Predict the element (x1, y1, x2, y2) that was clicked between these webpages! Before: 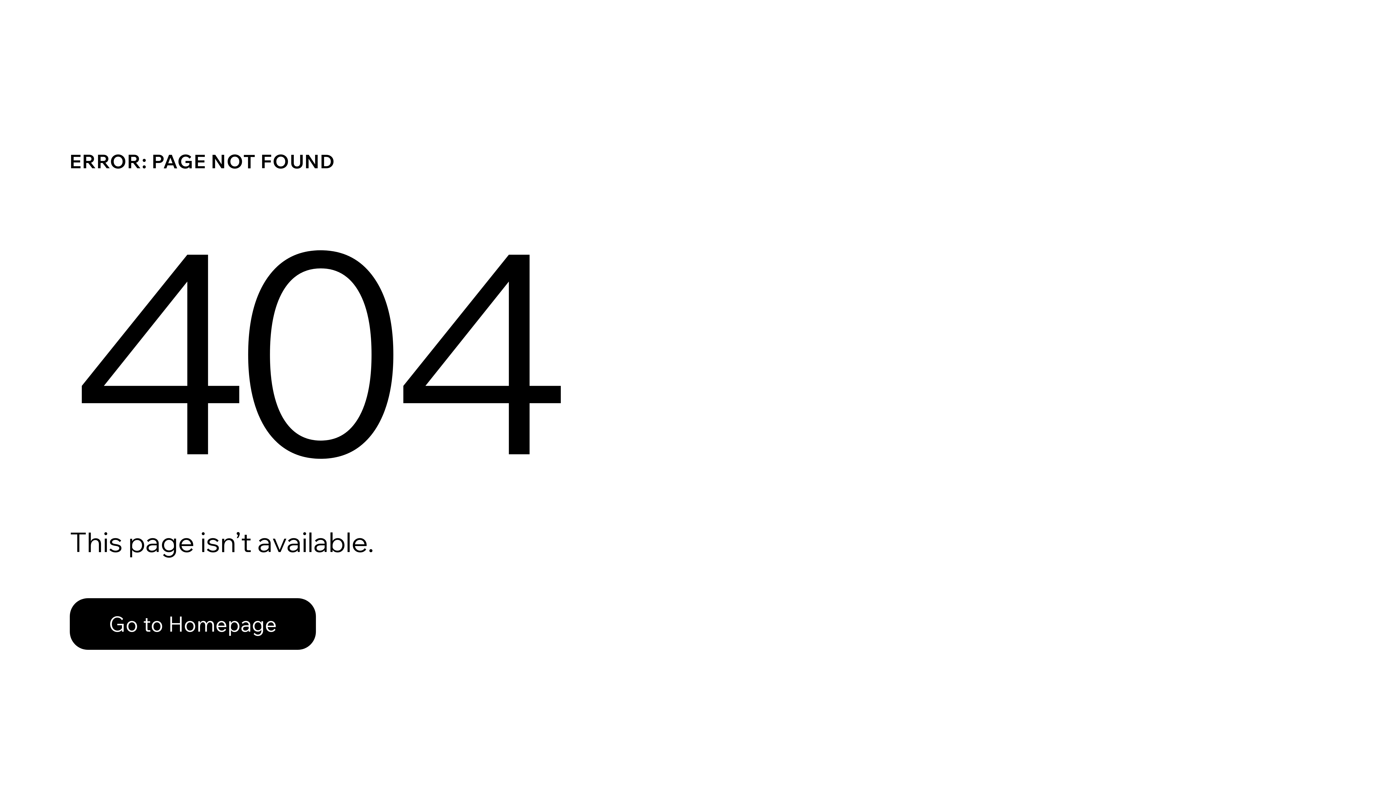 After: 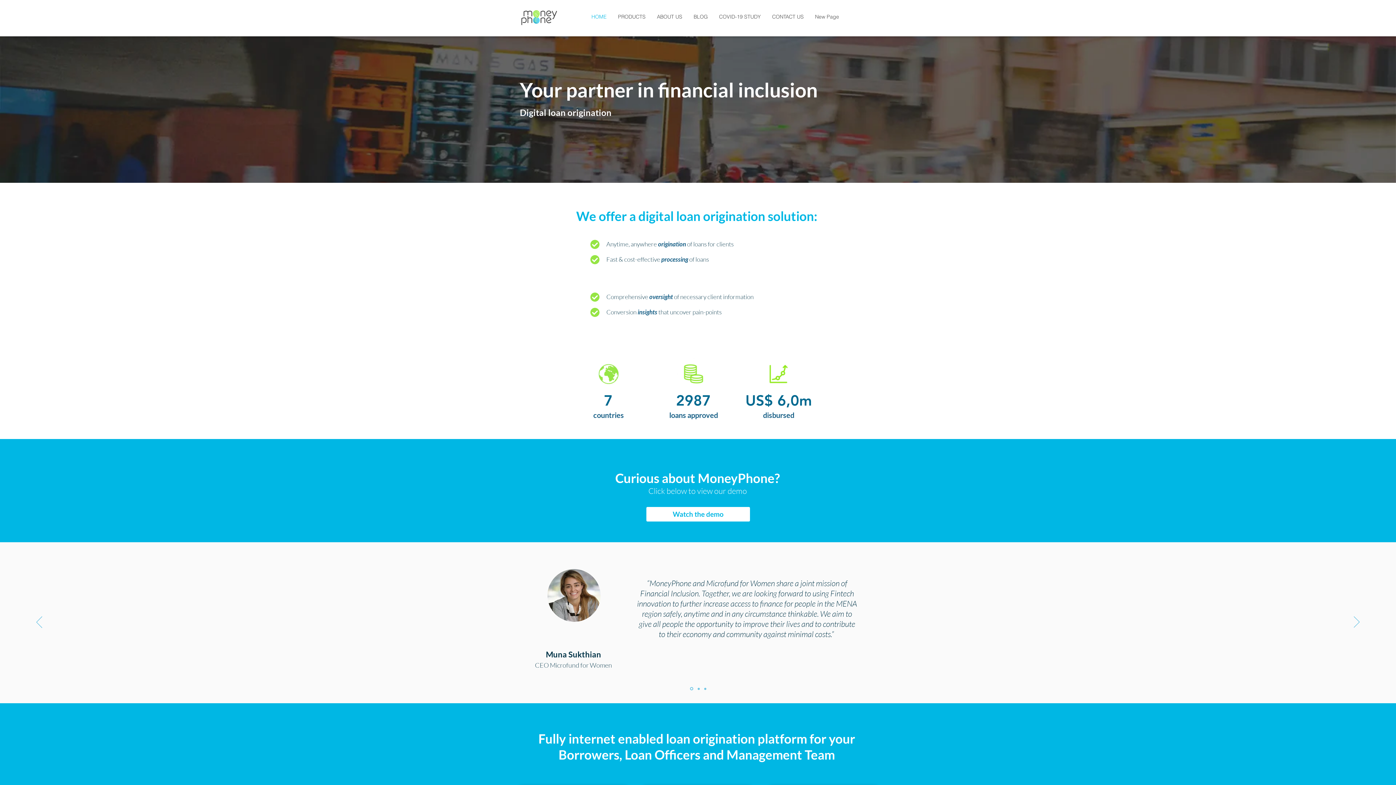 Action: label: Go to Homepage bbox: (69, 598, 316, 650)